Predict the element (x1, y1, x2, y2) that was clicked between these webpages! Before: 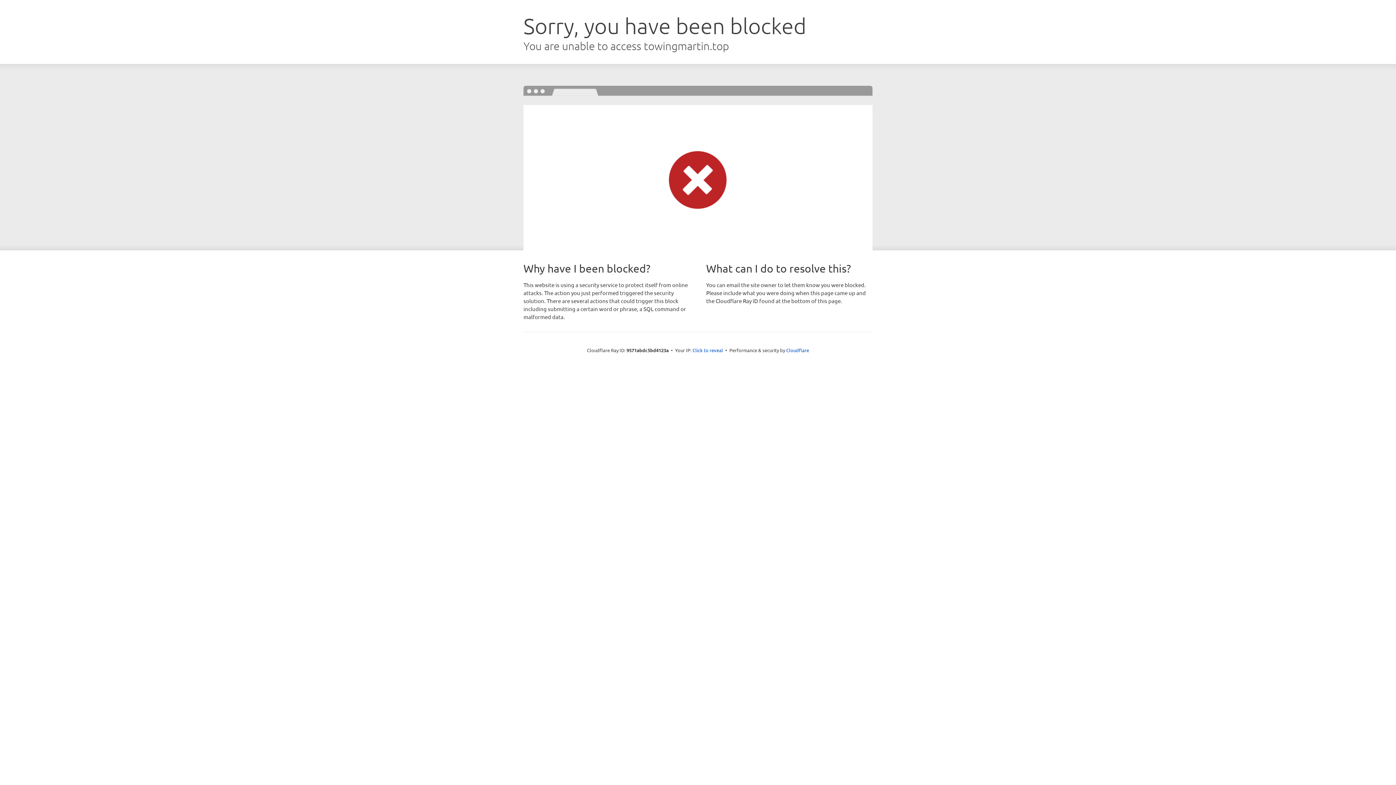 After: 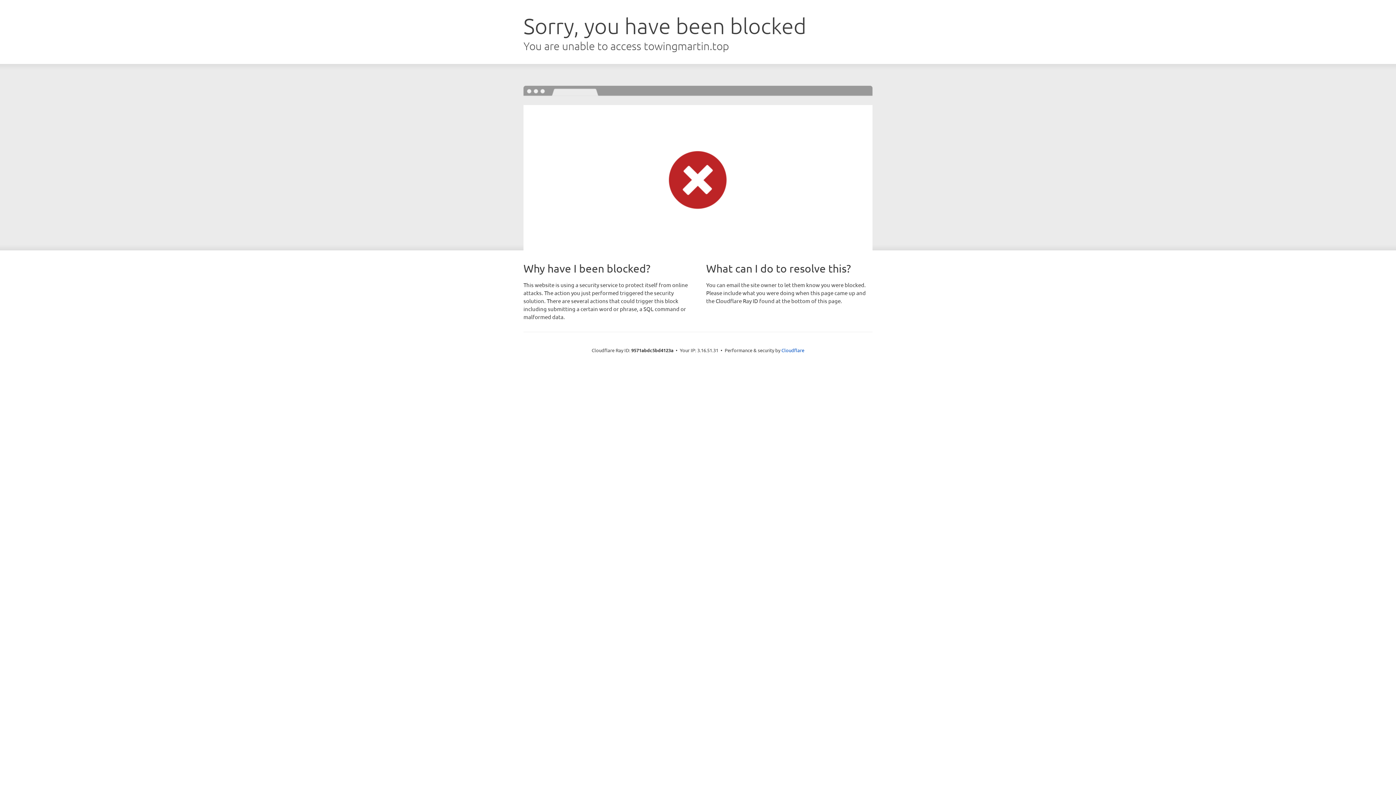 Action: label: Click to reveal bbox: (692, 346, 723, 353)